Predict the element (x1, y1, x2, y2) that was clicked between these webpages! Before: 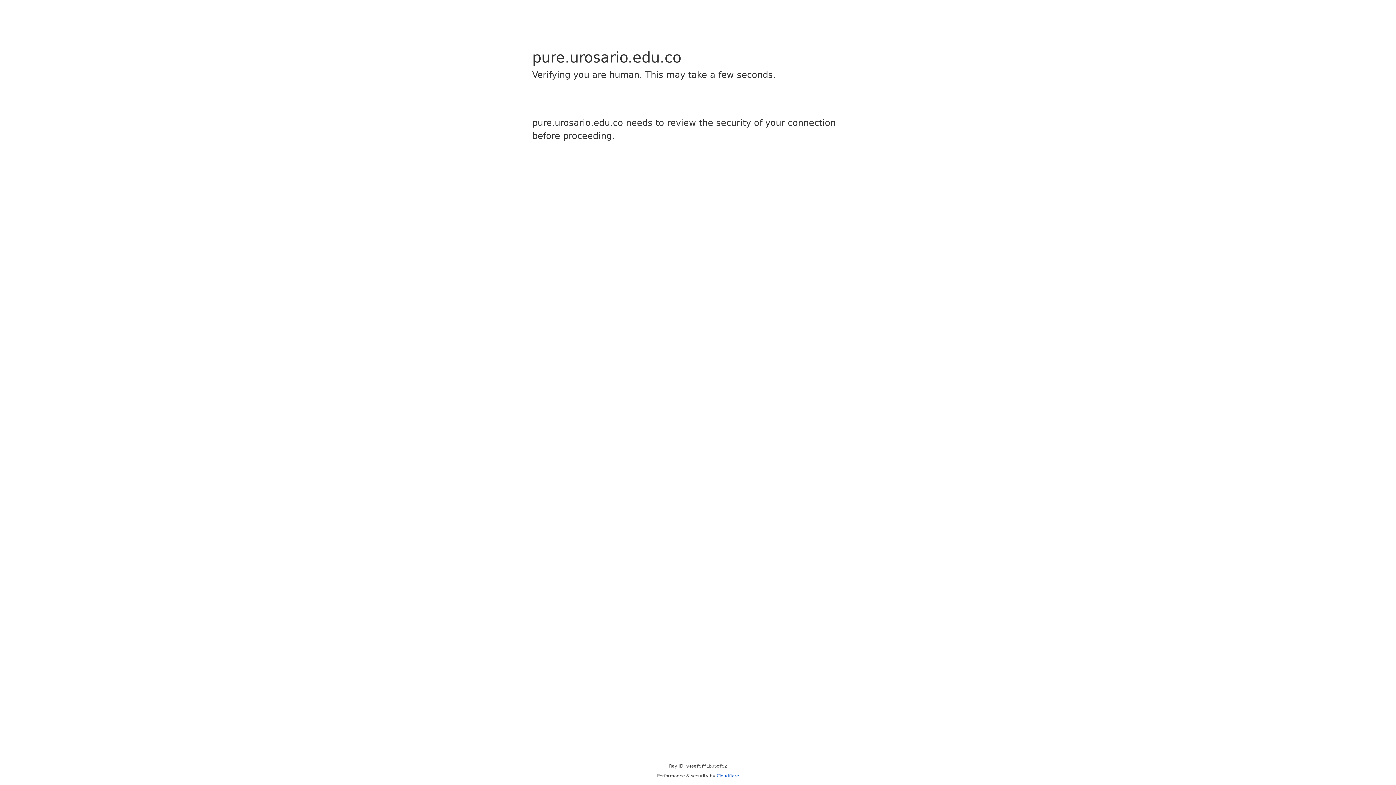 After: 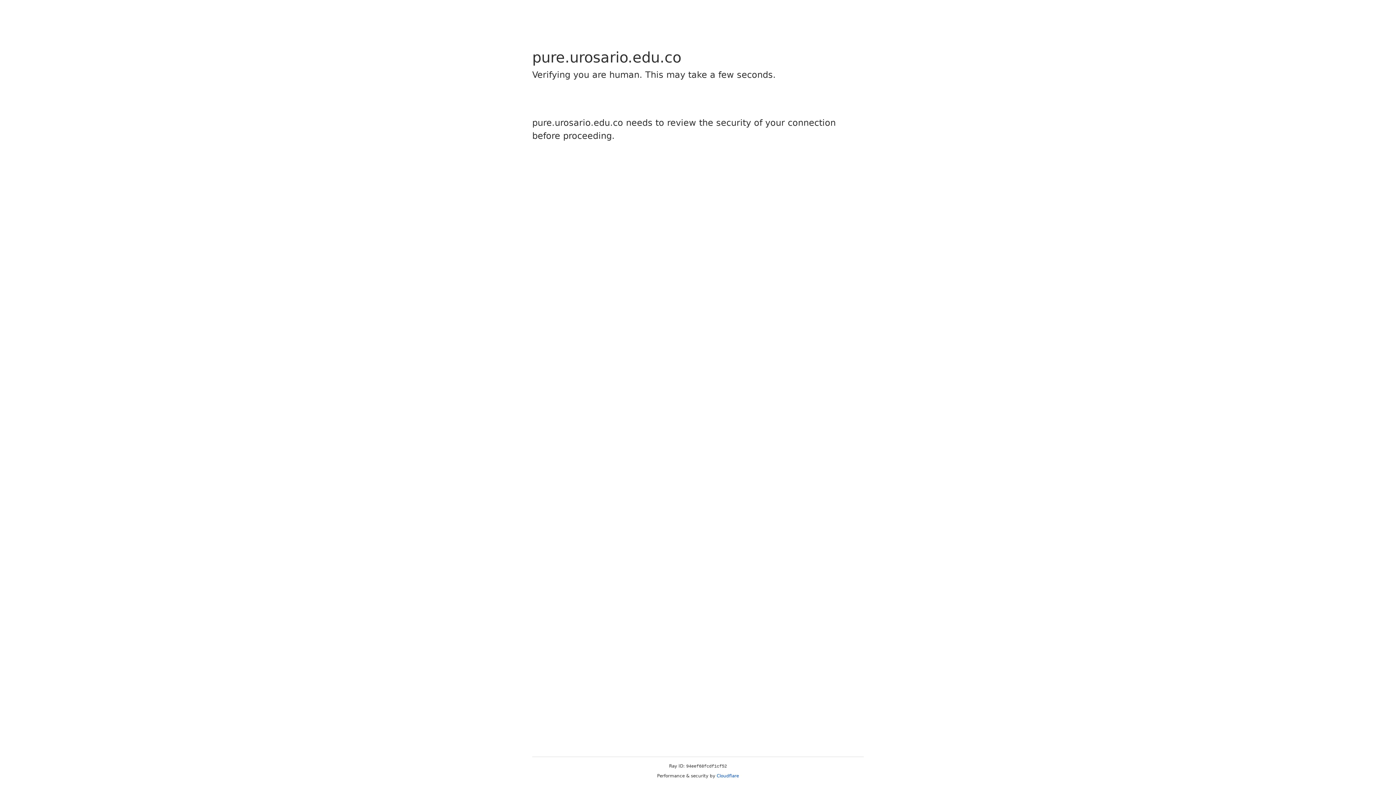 Action: bbox: (716, 773, 739, 778) label: Cloudflare